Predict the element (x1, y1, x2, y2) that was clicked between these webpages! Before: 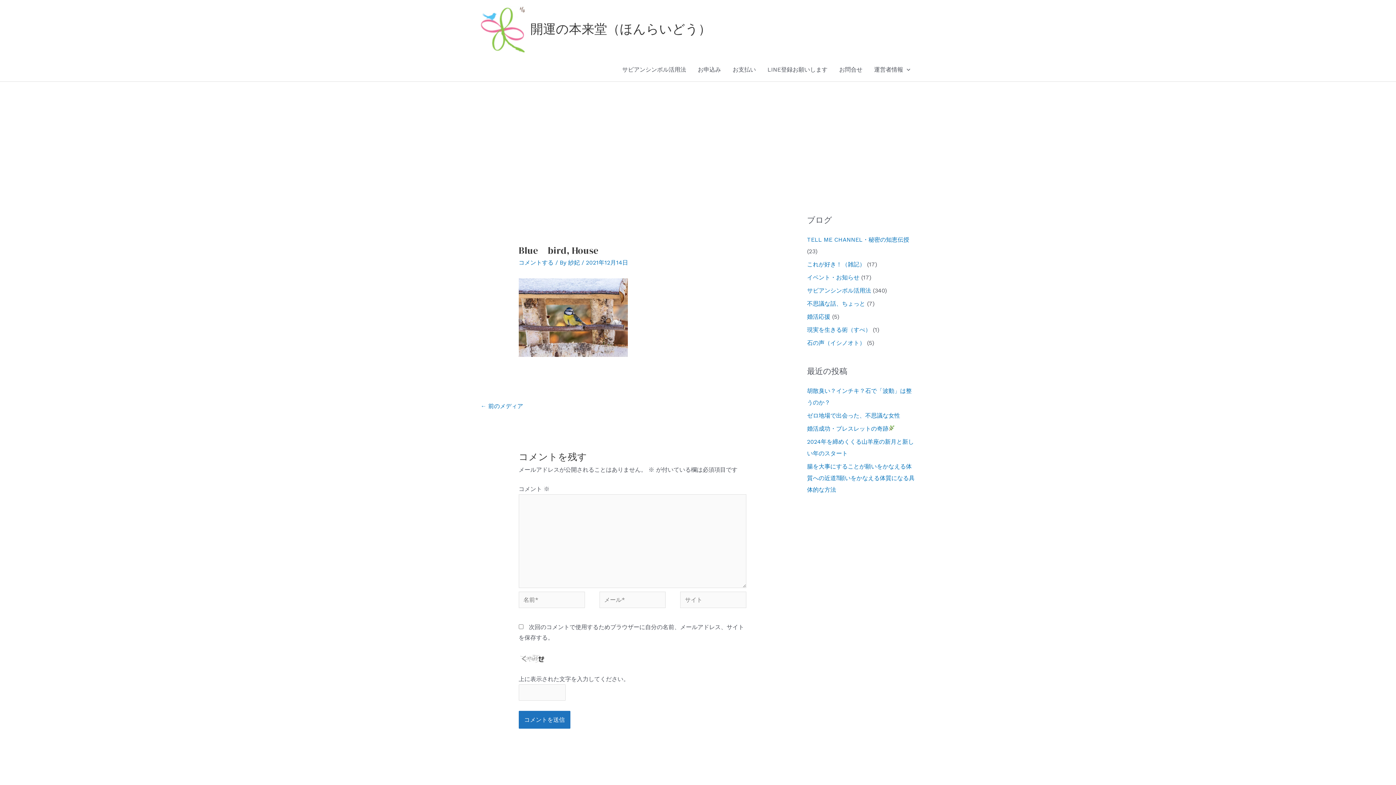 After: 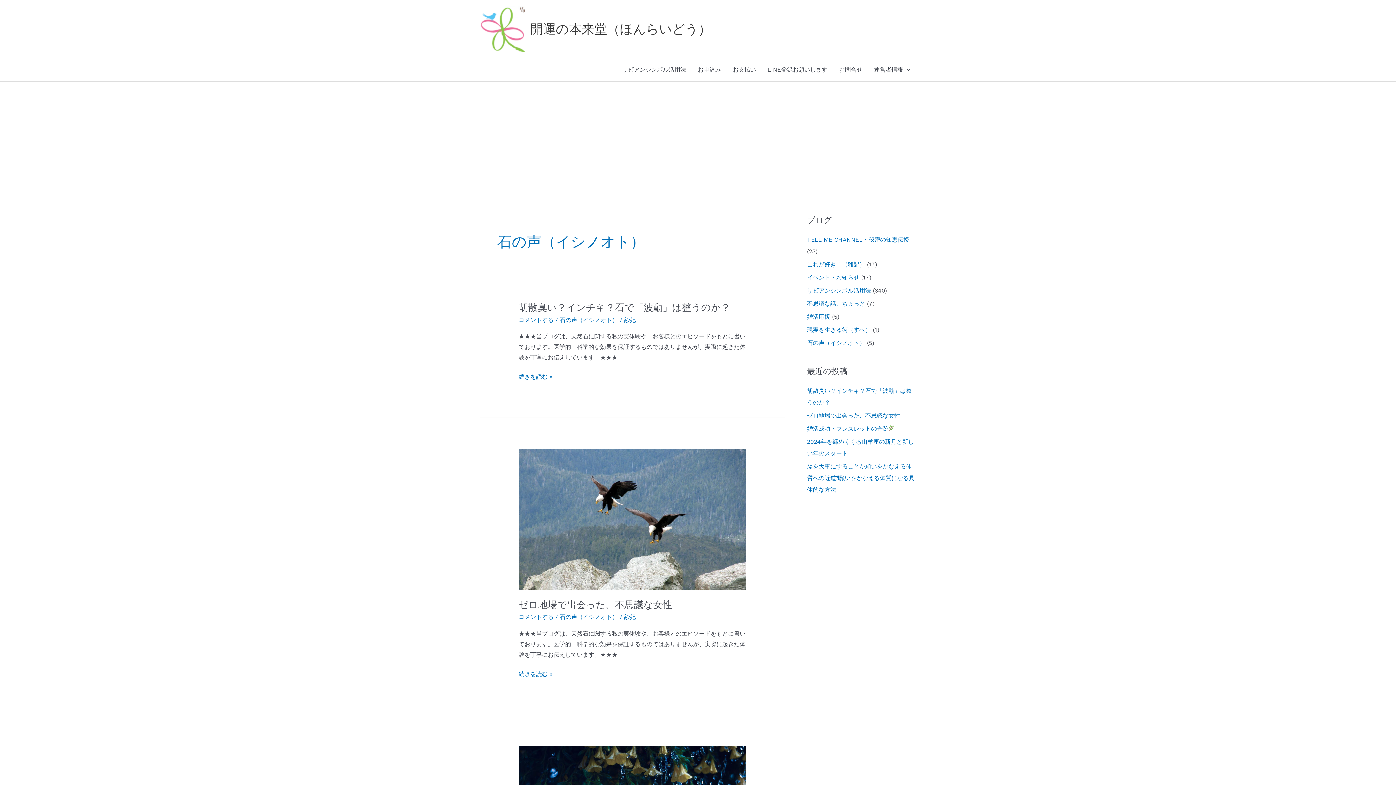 Action: label: 石の声（イシノオト） bbox: (807, 339, 865, 346)